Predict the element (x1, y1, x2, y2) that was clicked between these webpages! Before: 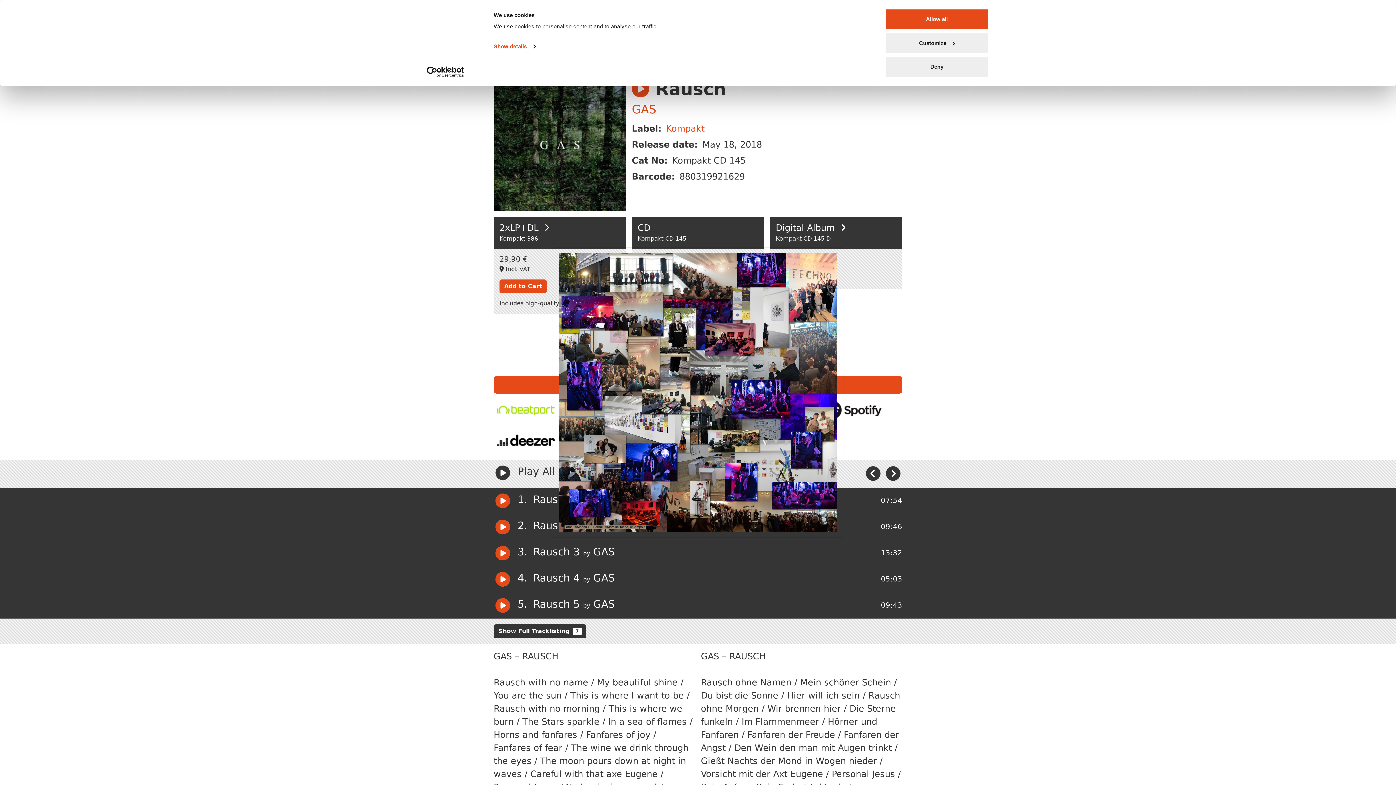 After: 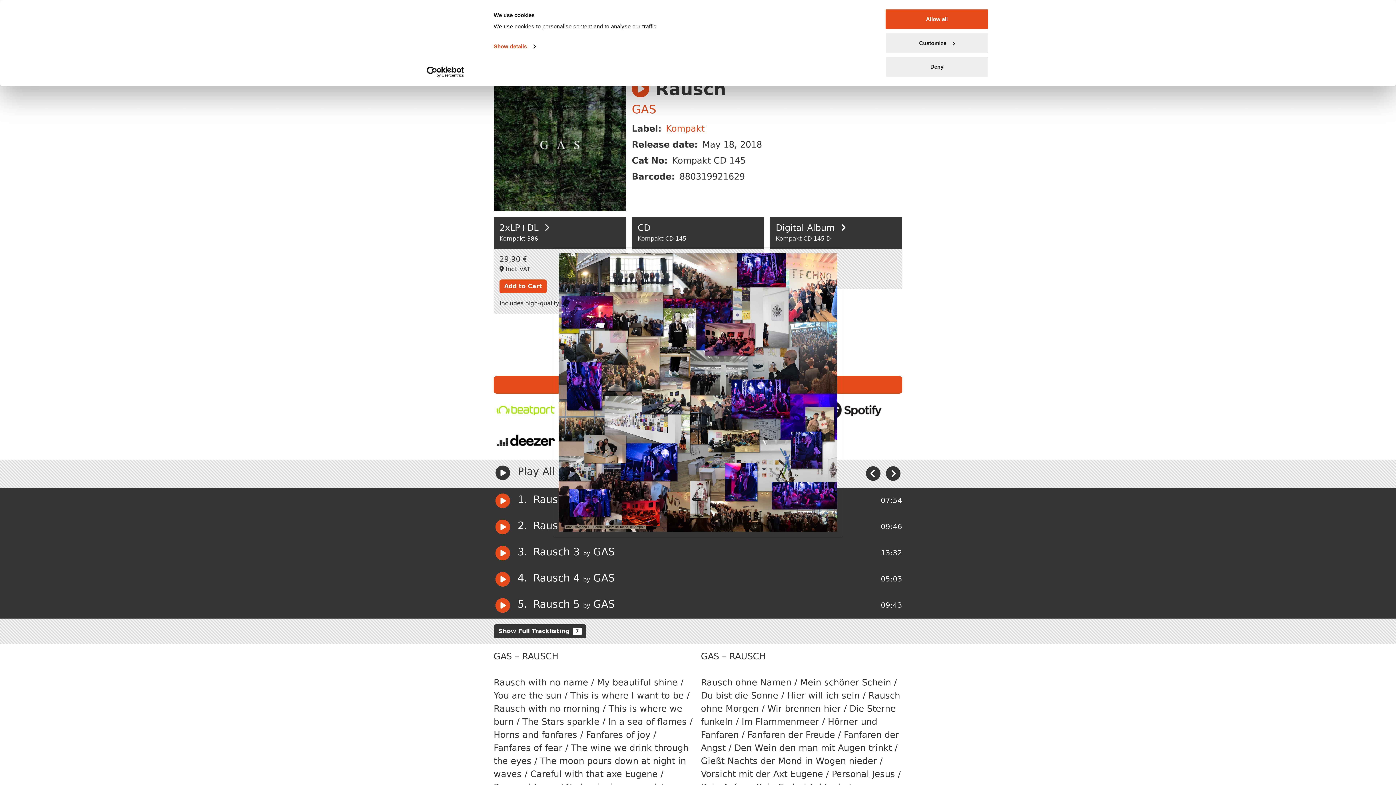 Action: label: Usercentrics Cookiebot - opens in a new window bbox: (413, 66, 477, 77)